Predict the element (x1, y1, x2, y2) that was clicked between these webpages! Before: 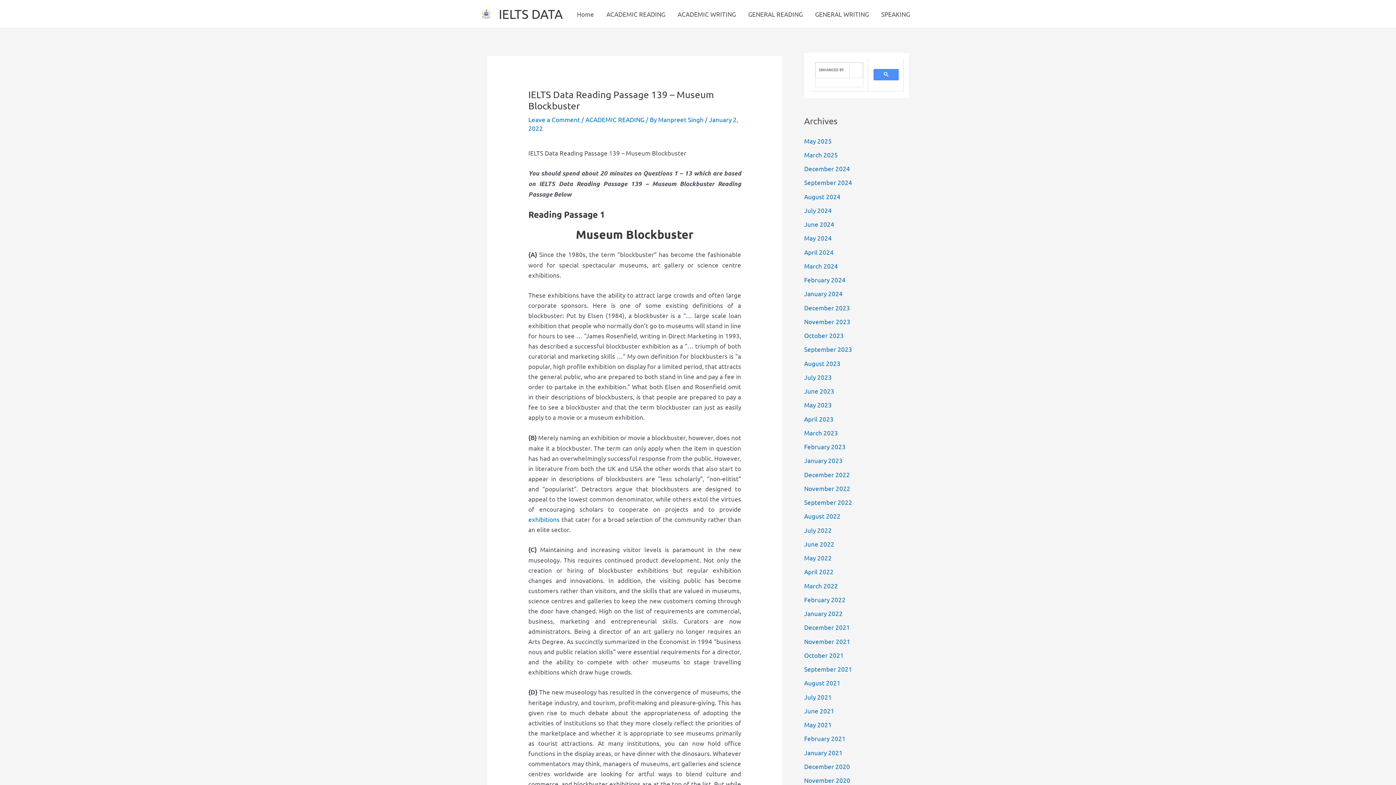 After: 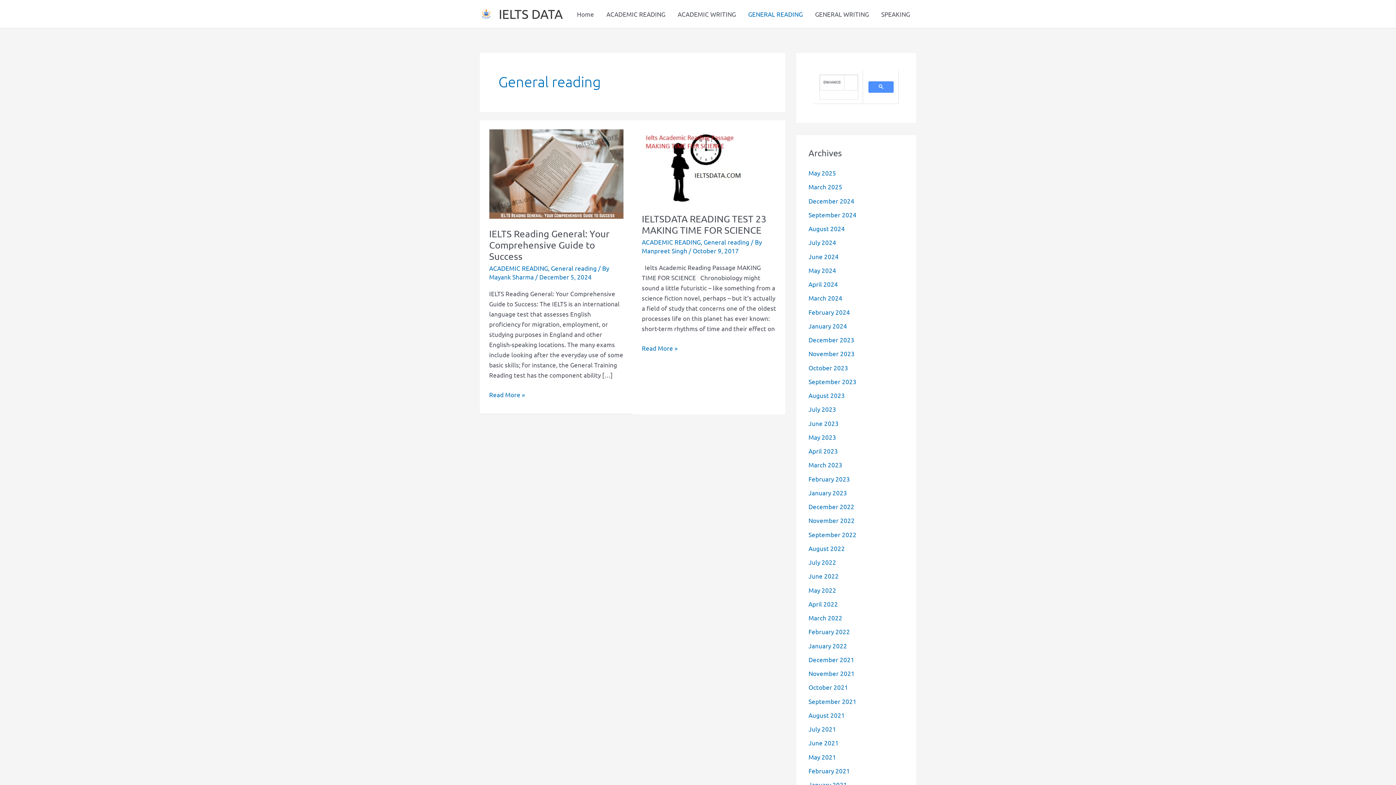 Action: label: GENERAL READING bbox: (742, 0, 809, 28)